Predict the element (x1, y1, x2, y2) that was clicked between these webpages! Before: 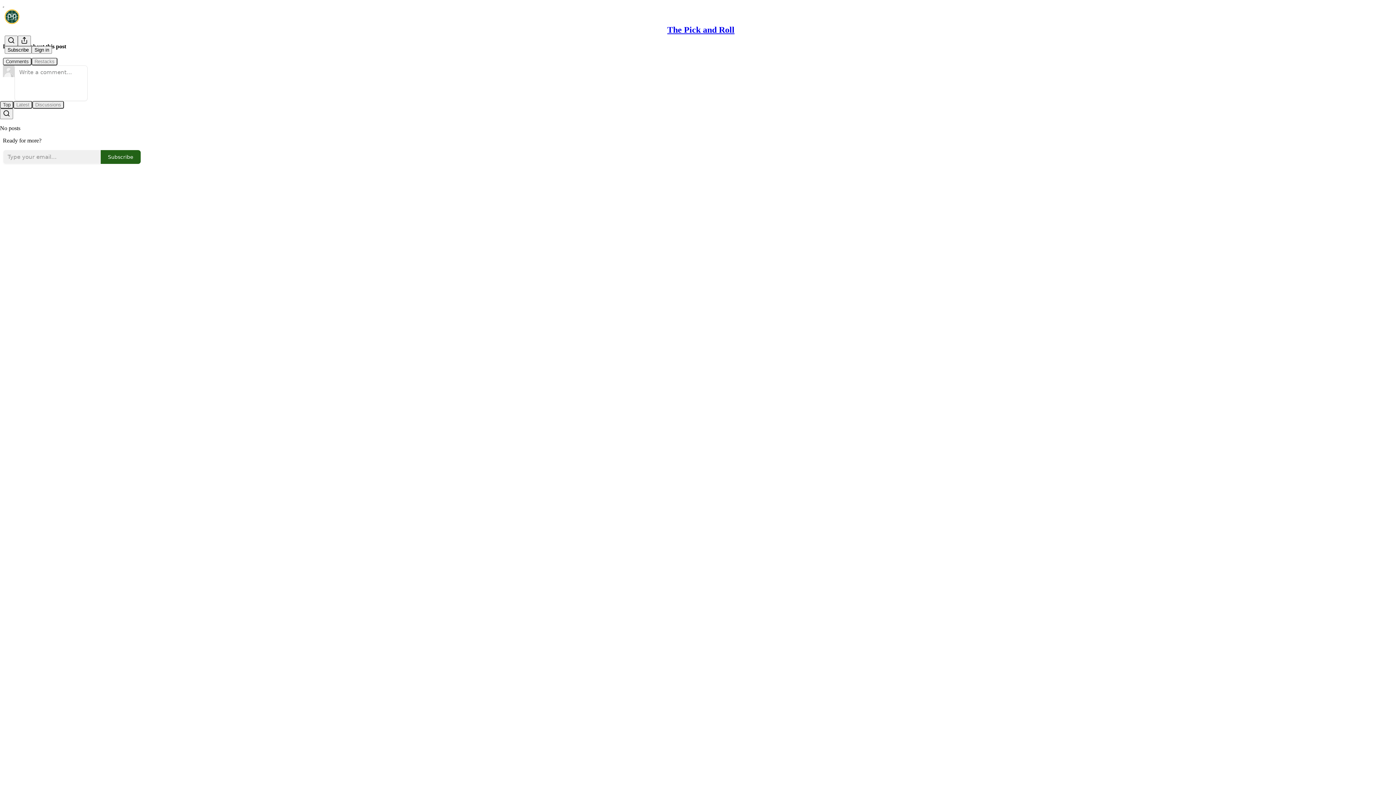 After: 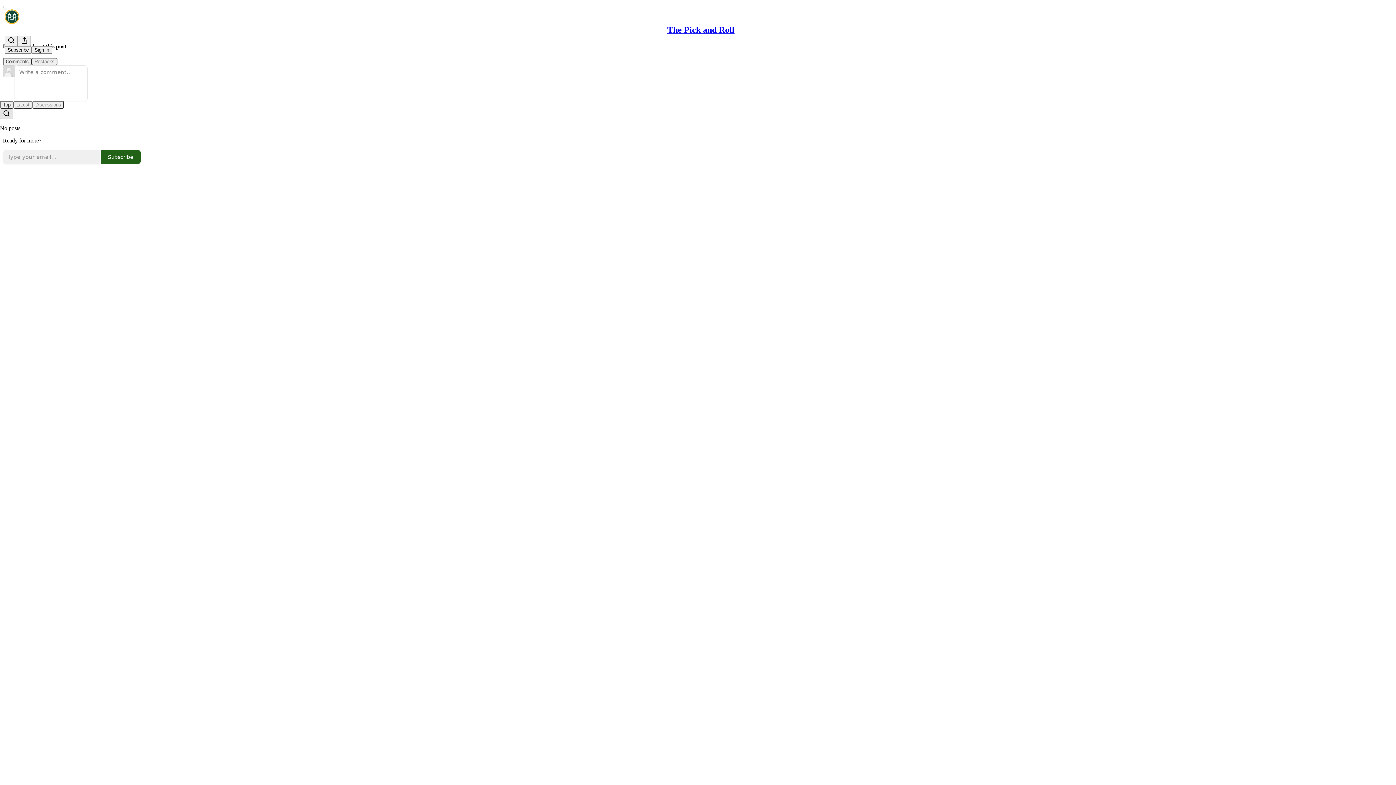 Action: label: Search bbox: (0, 108, 13, 119)